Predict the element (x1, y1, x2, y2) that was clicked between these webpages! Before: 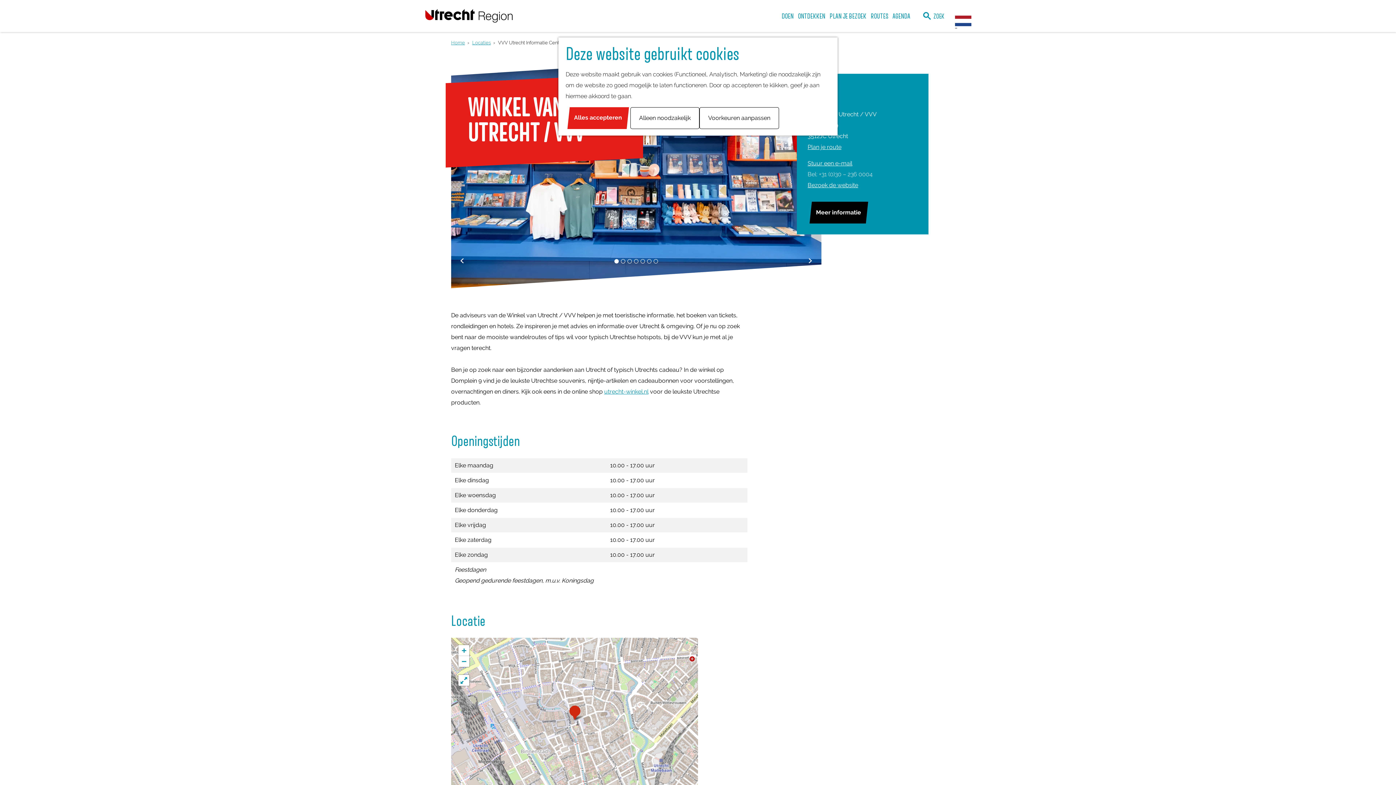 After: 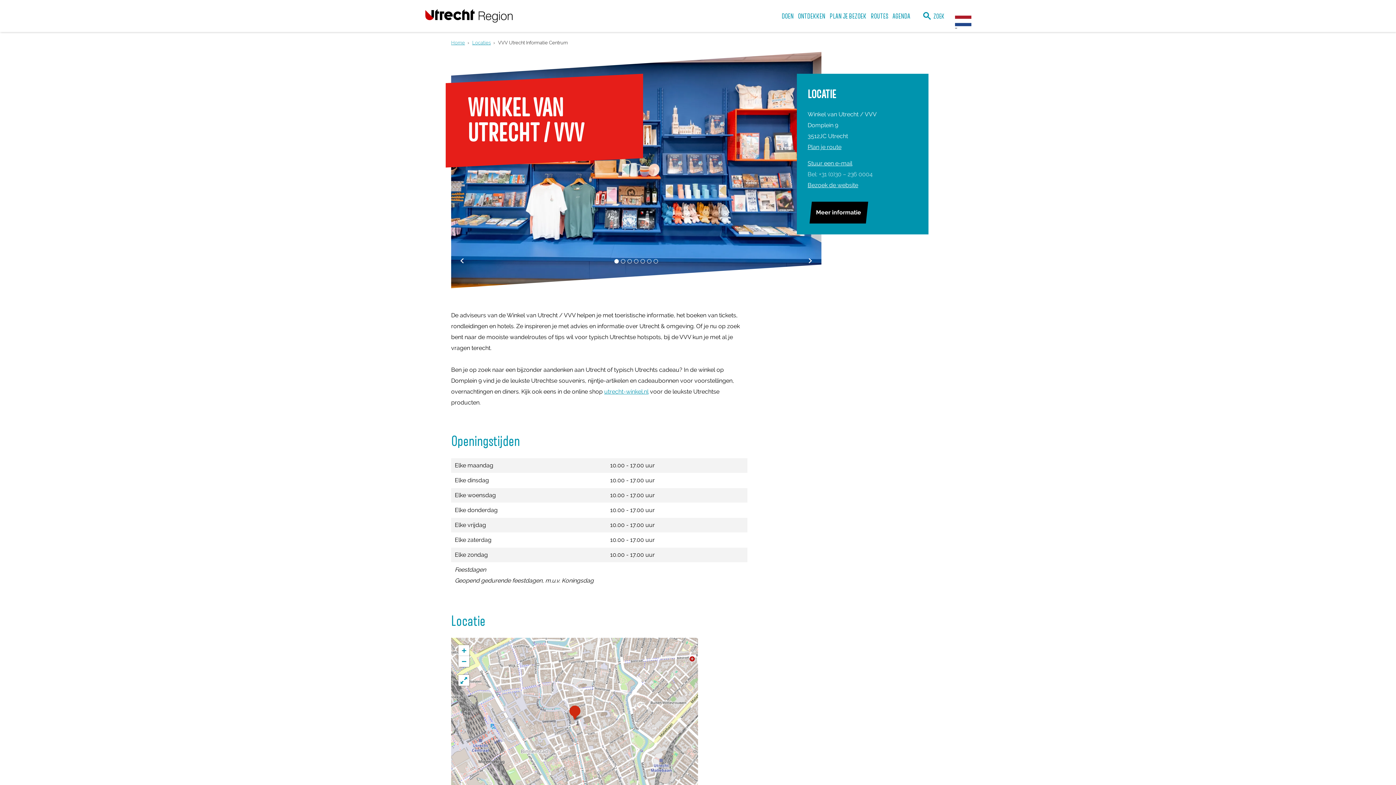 Action: bbox: (565, 107, 630, 129) label: Alles accepteren